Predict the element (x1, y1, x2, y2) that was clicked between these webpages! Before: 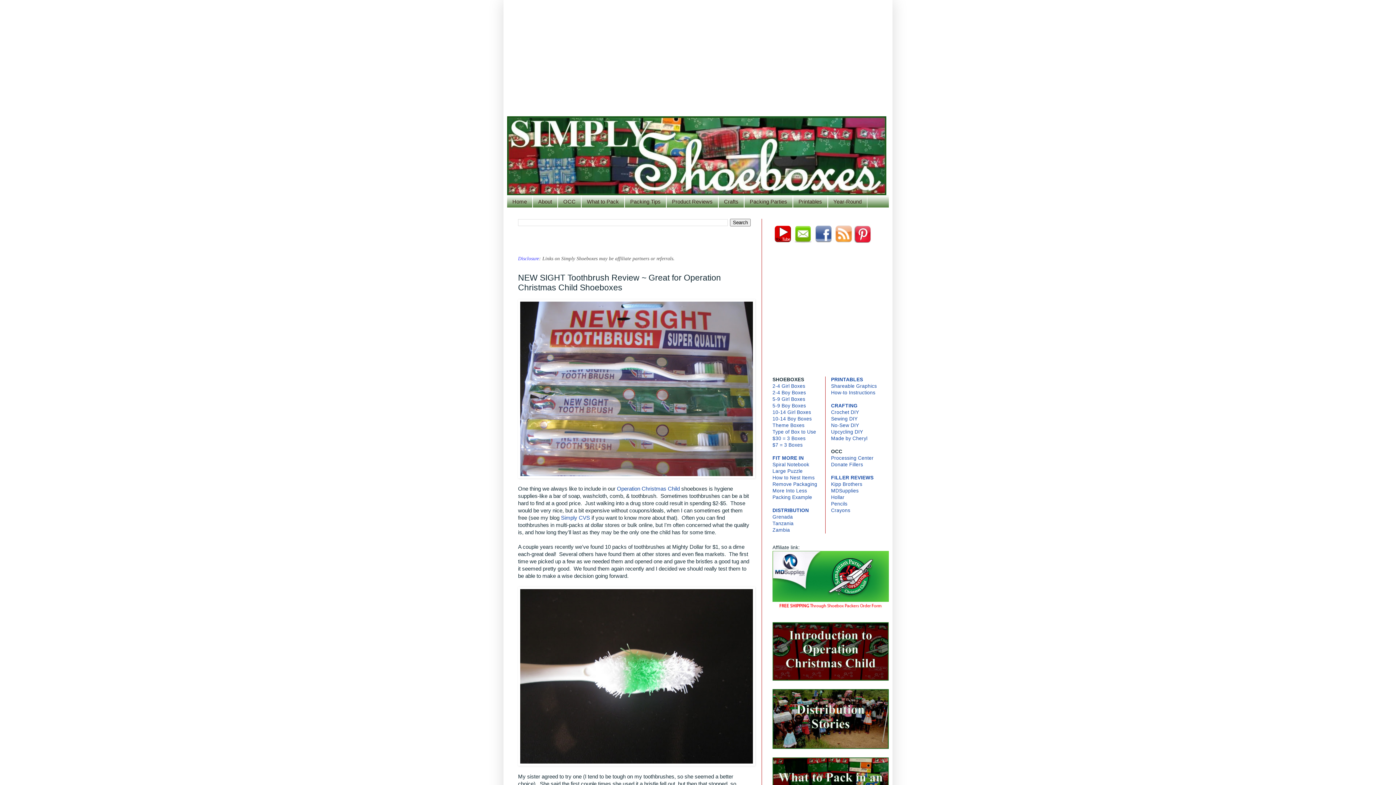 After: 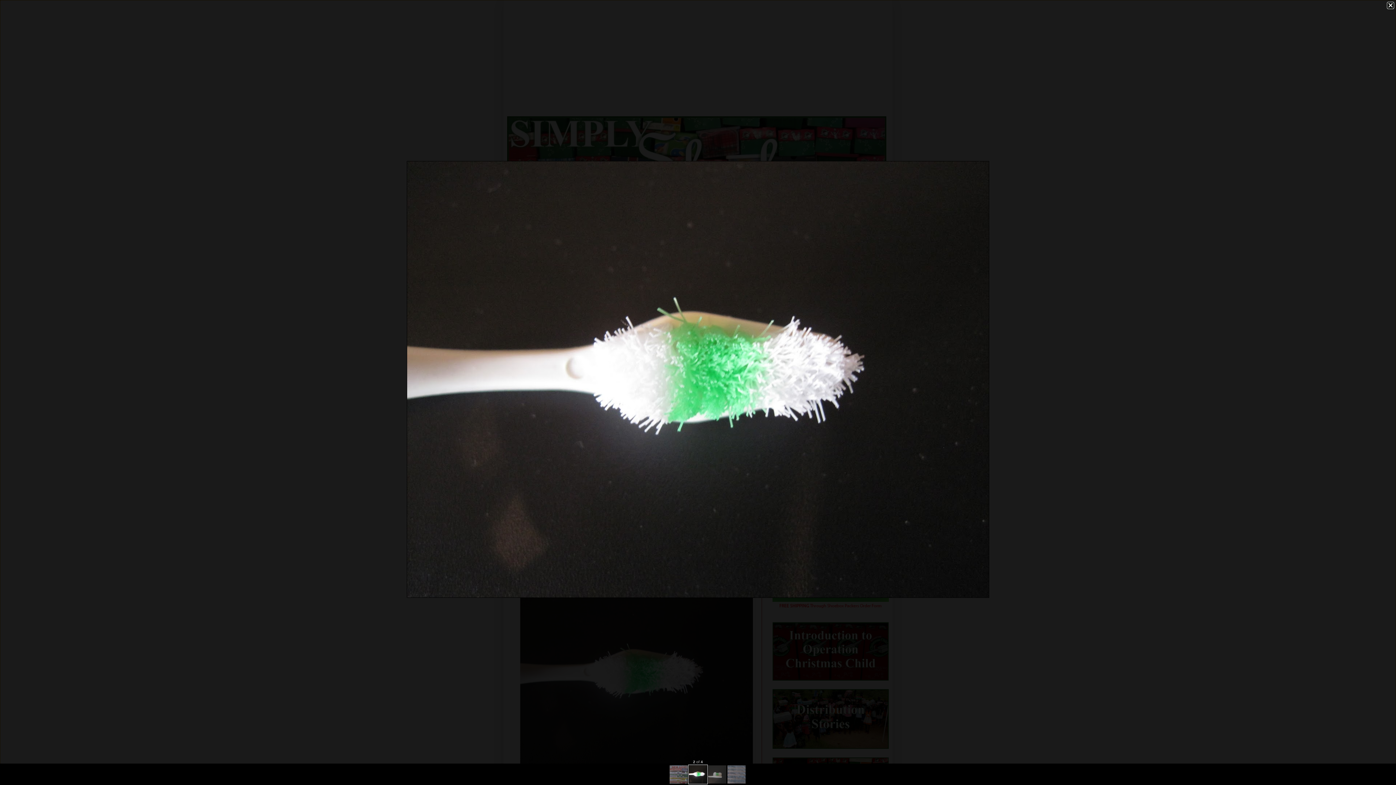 Action: bbox: (518, 587, 755, 768)